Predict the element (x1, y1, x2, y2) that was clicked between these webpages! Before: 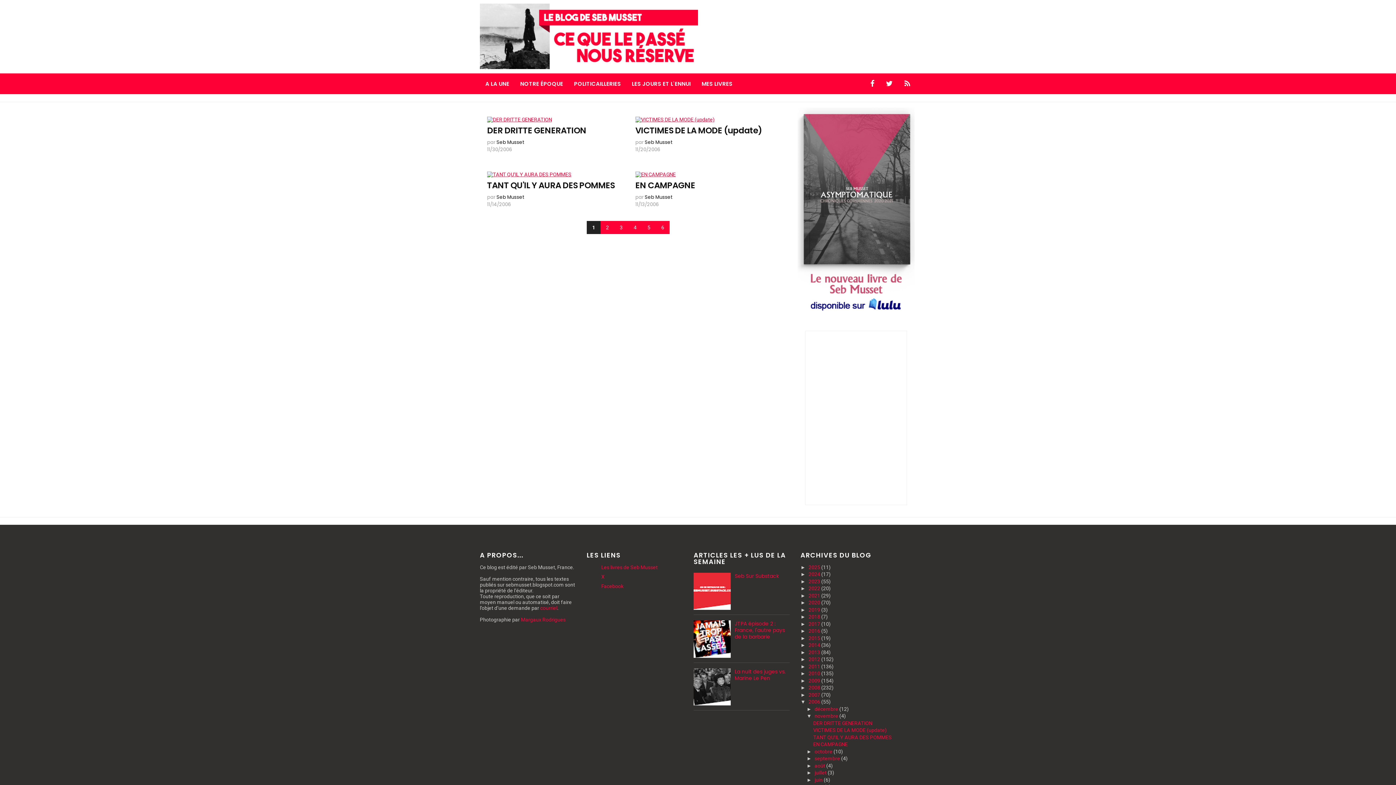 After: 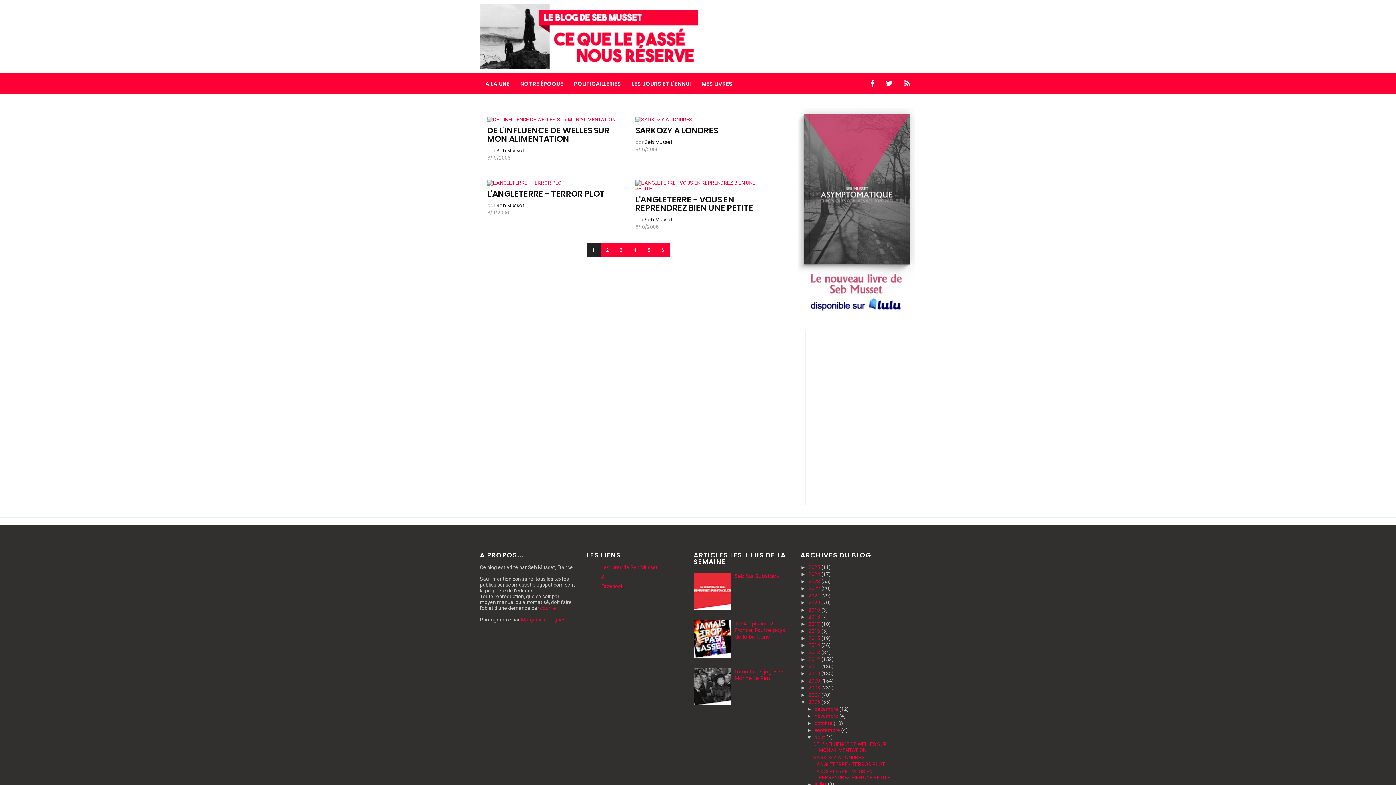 Action: label: août  bbox: (814, 763, 826, 769)